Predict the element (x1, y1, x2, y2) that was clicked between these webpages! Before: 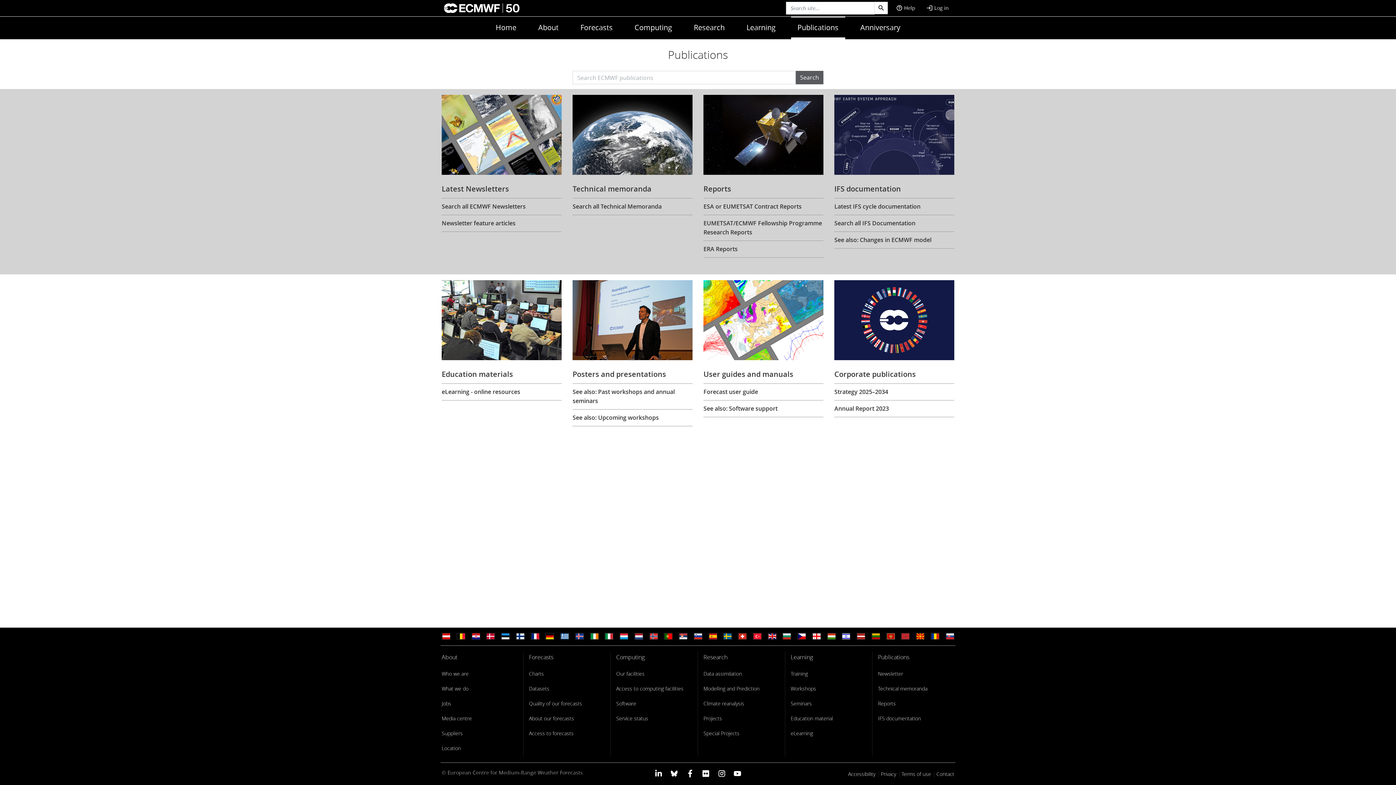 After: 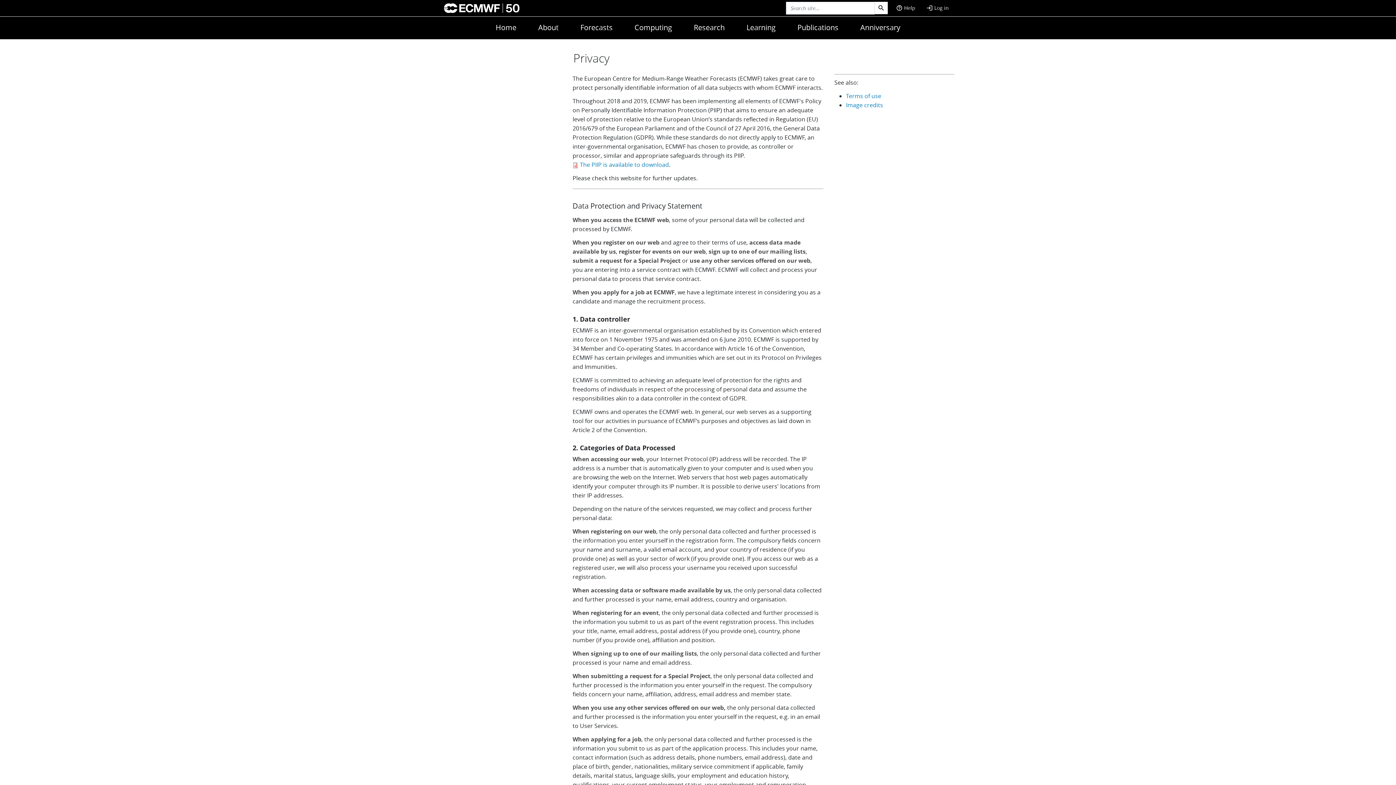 Action: label: Privacy bbox: (881, 769, 896, 779)